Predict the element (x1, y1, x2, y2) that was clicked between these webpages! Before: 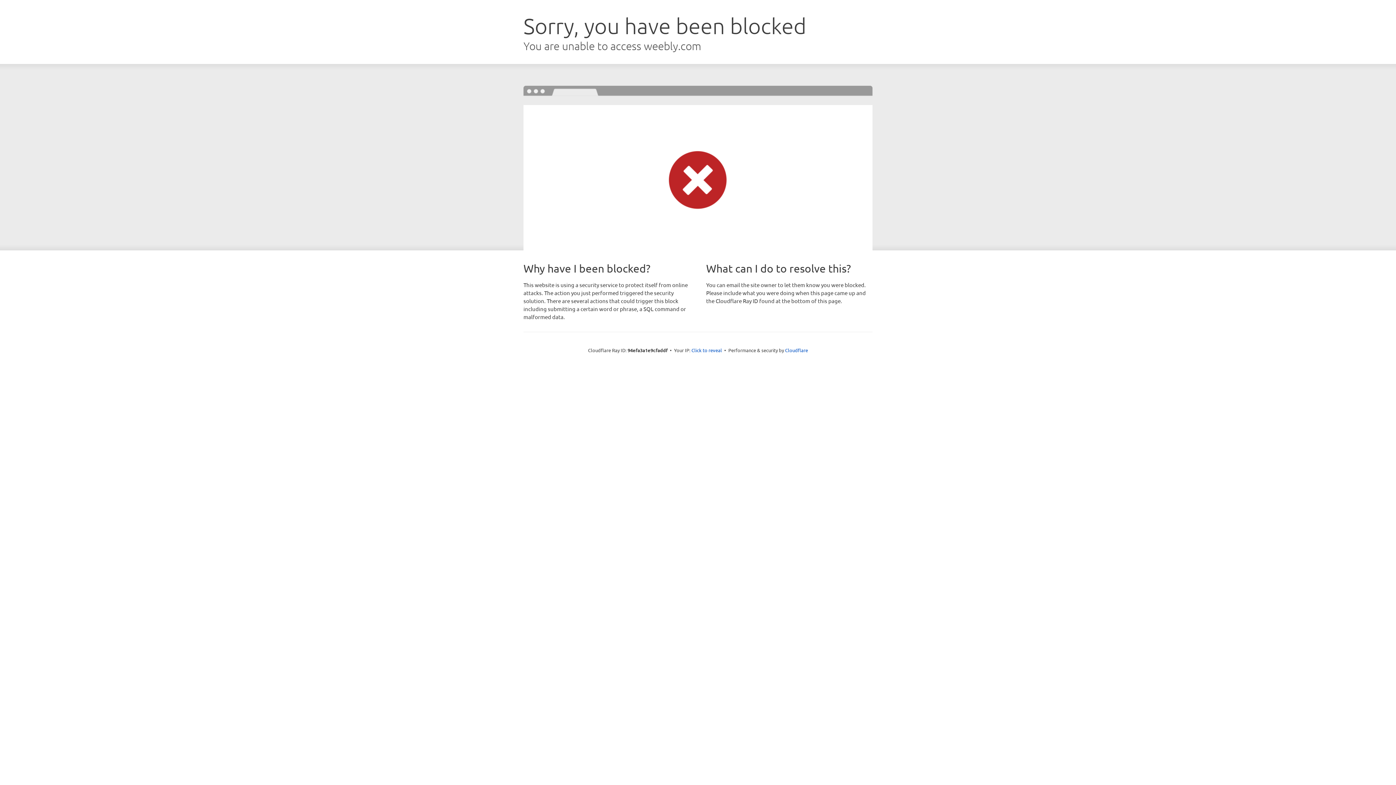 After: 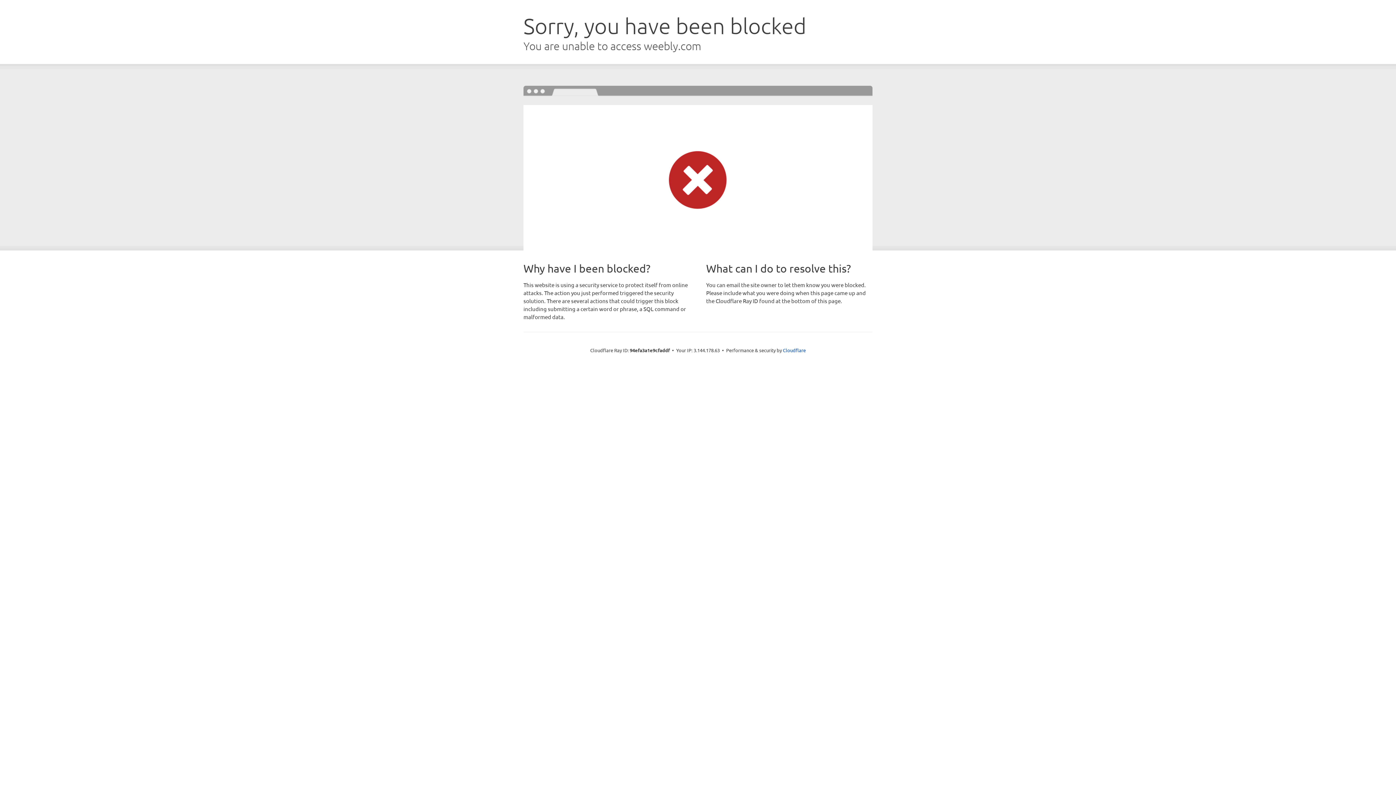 Action: label: Click to reveal bbox: (691, 346, 722, 353)